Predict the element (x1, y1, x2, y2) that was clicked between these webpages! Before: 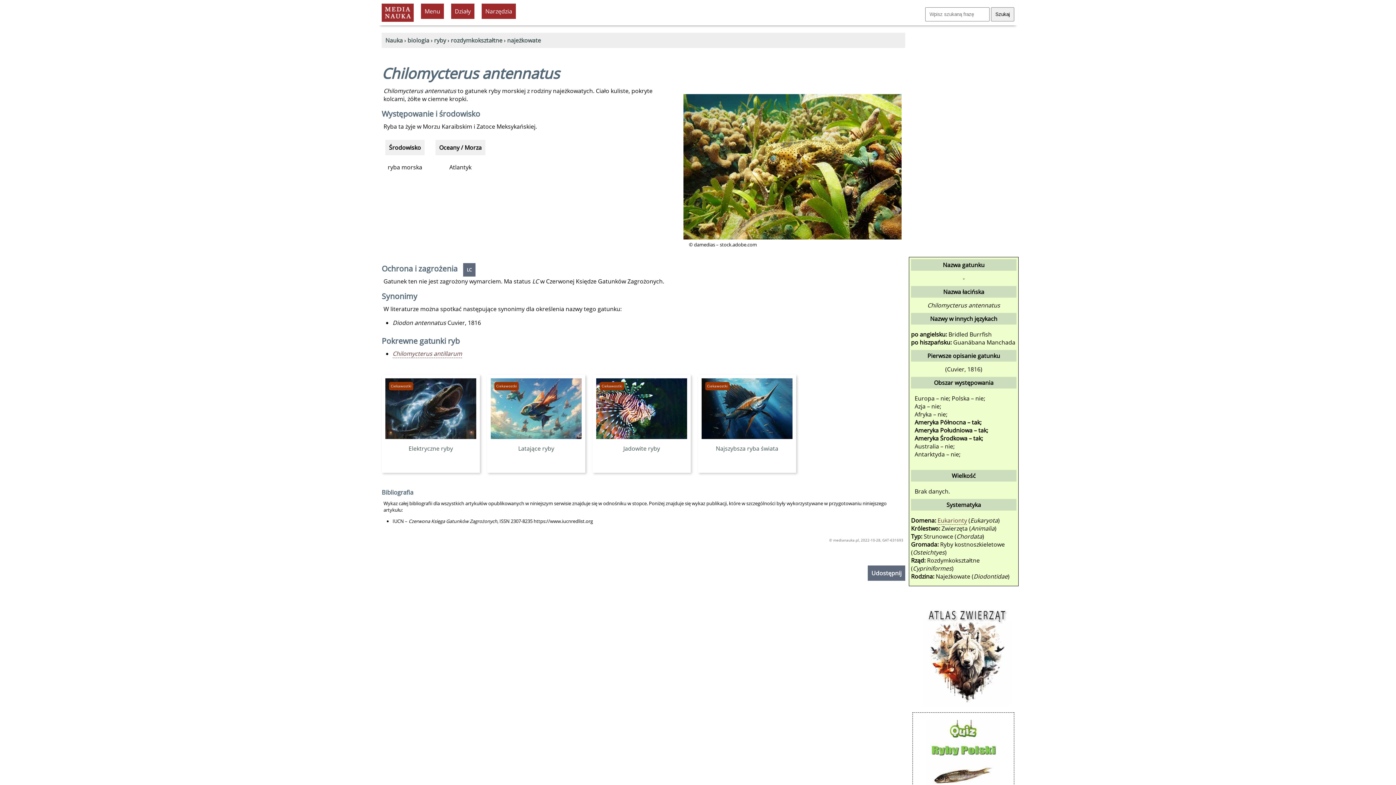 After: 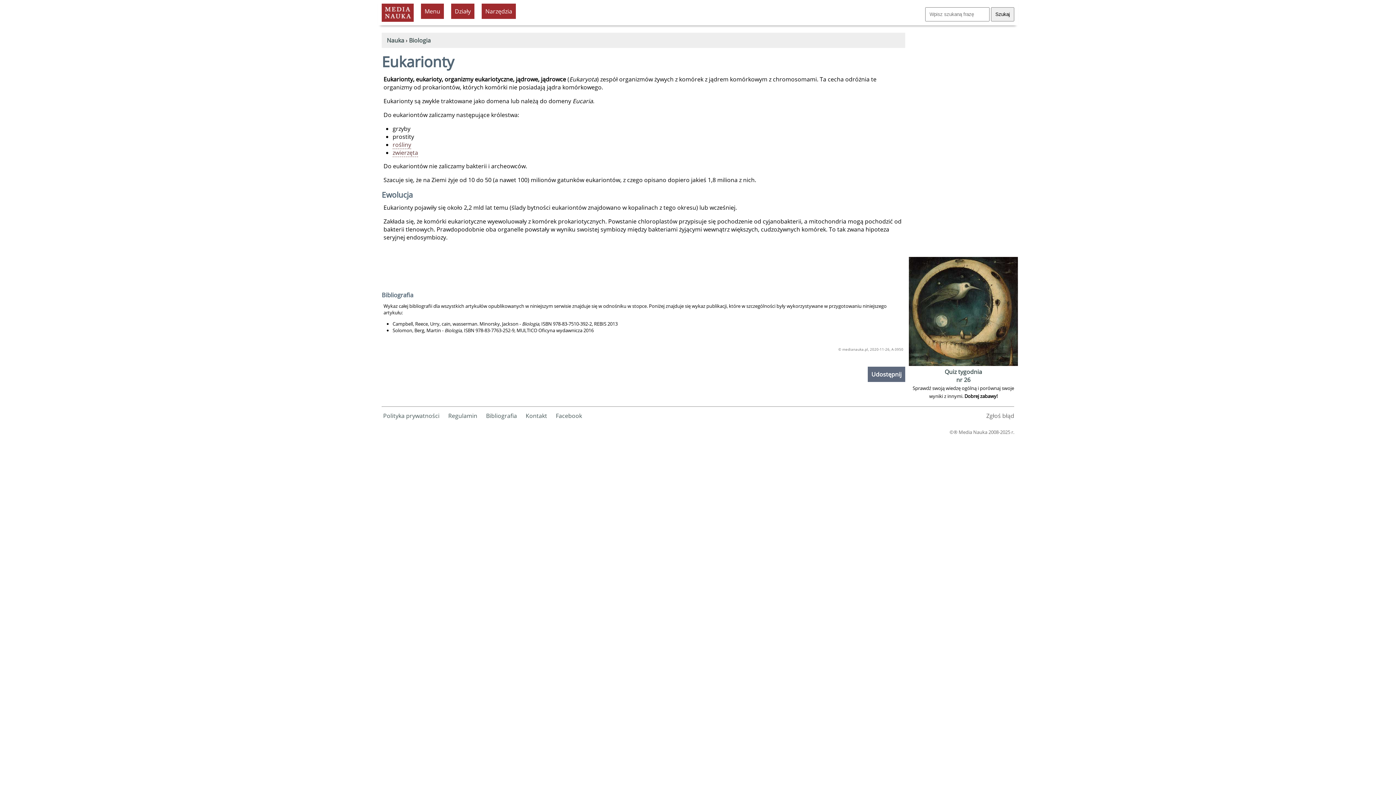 Action: label: Eukarionty bbox: (937, 516, 967, 525)